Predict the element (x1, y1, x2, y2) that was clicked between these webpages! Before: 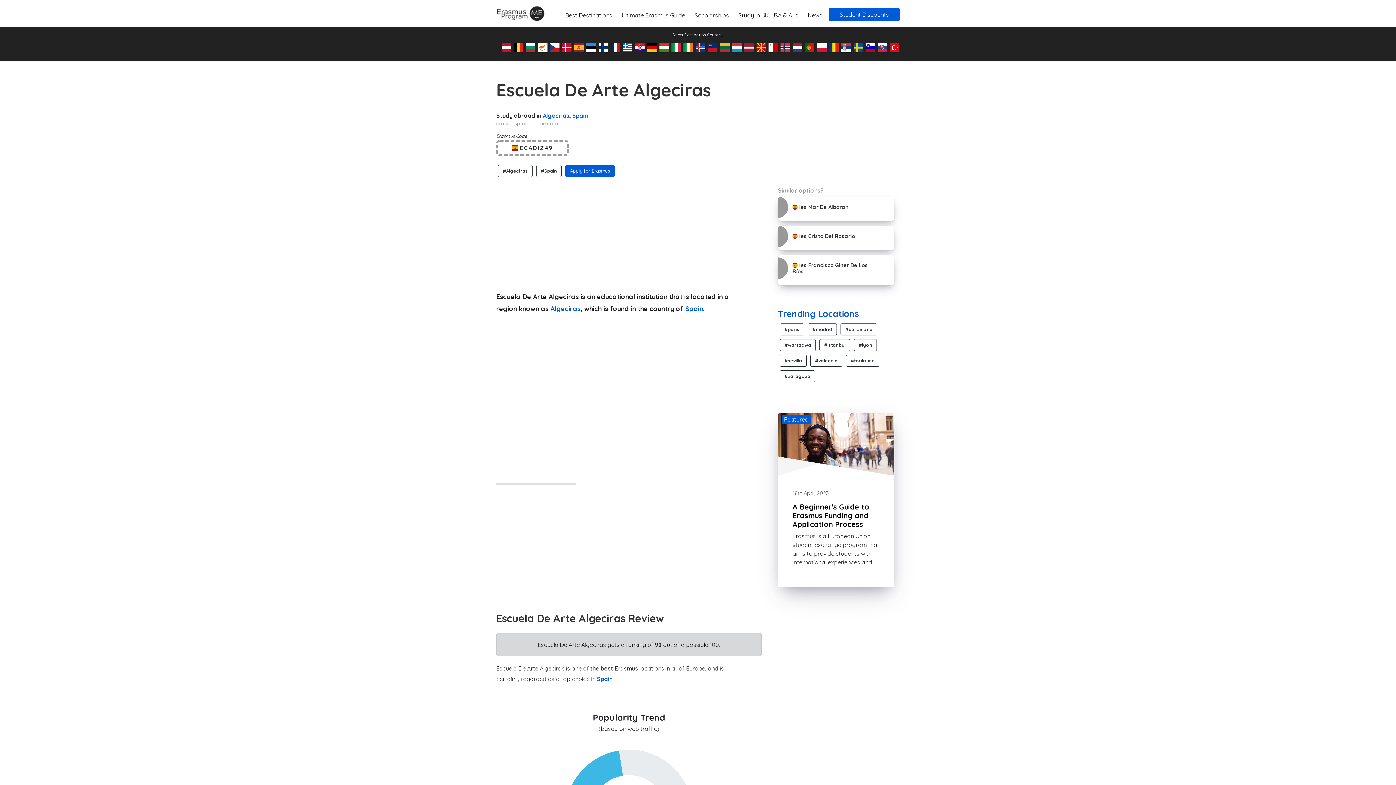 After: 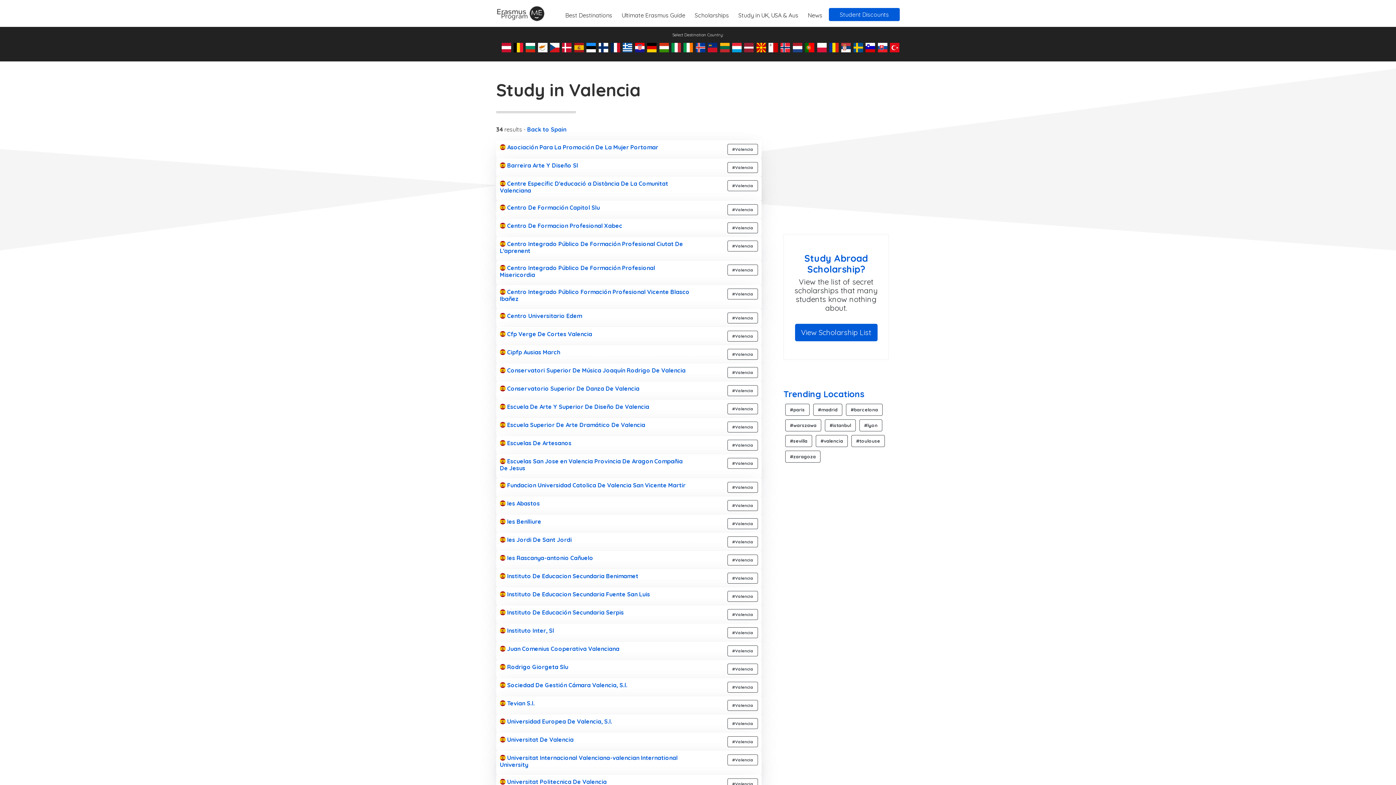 Action: bbox: (810, 354, 842, 366) label: #valencia